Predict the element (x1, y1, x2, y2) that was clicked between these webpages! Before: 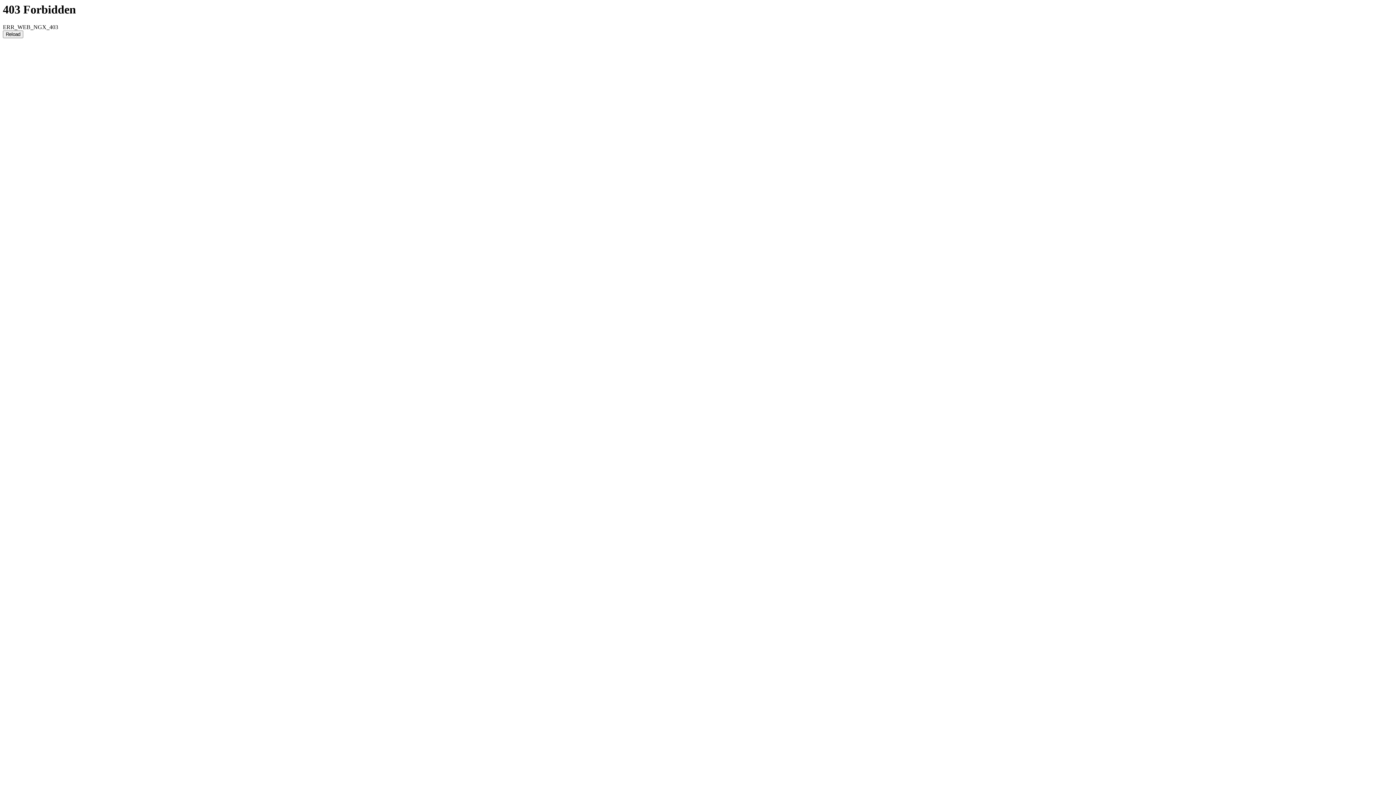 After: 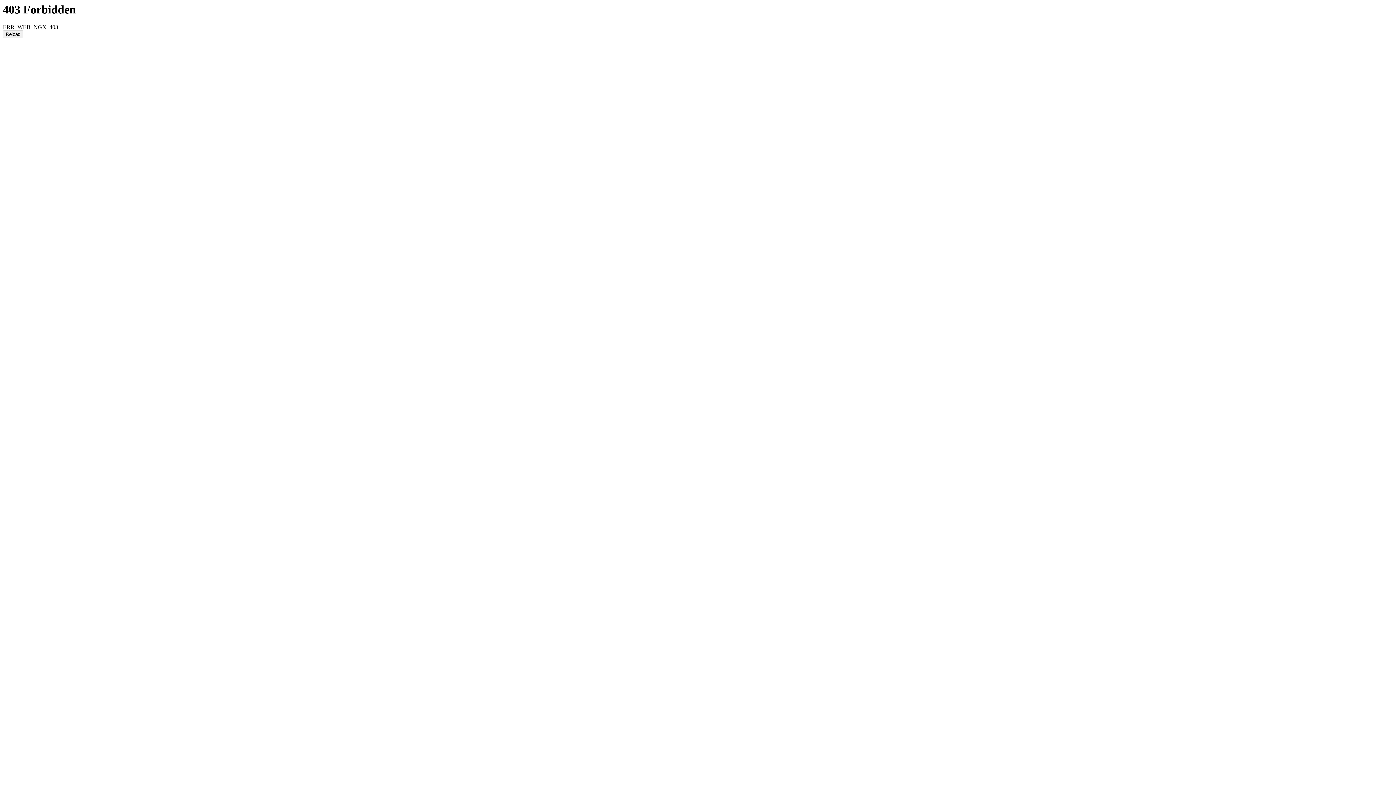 Action: label: Reload bbox: (2, 30, 23, 38)